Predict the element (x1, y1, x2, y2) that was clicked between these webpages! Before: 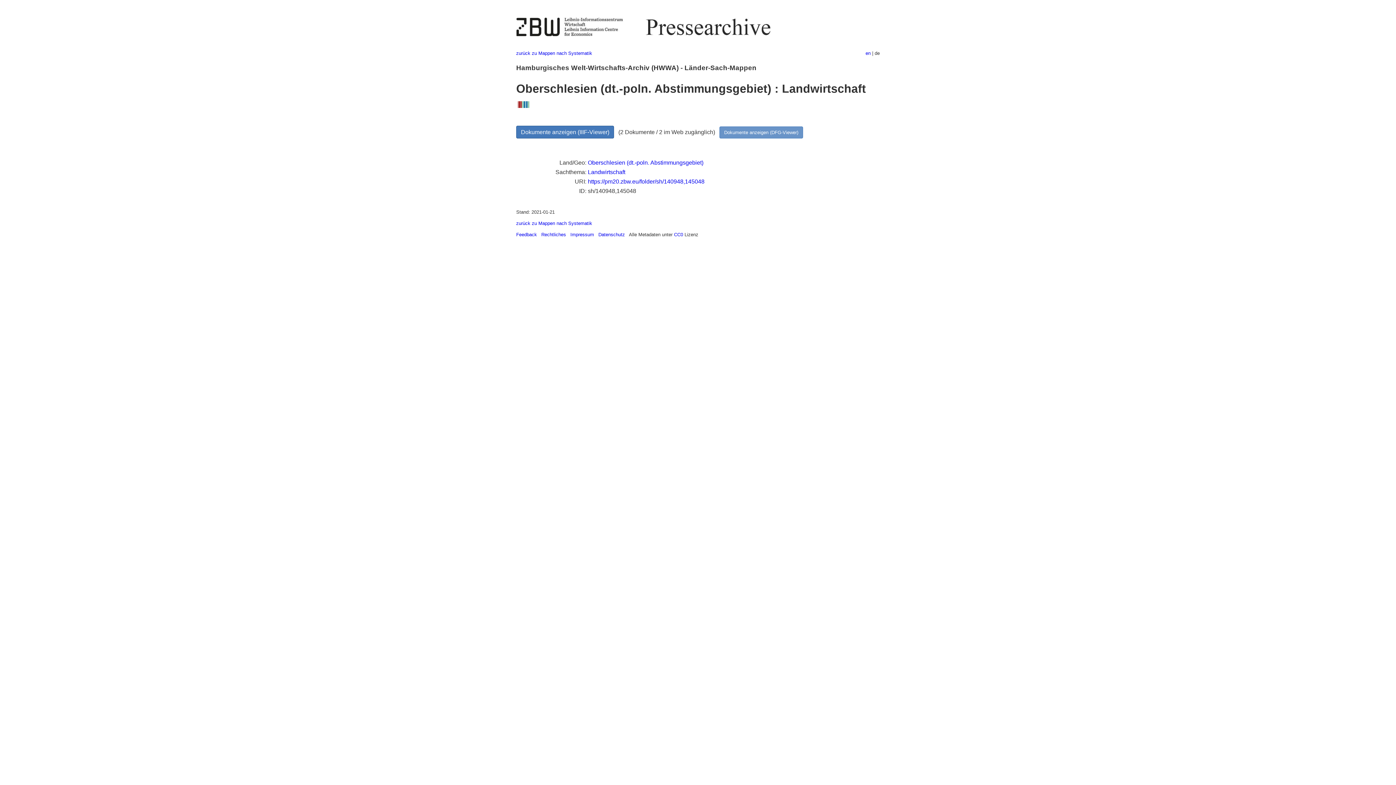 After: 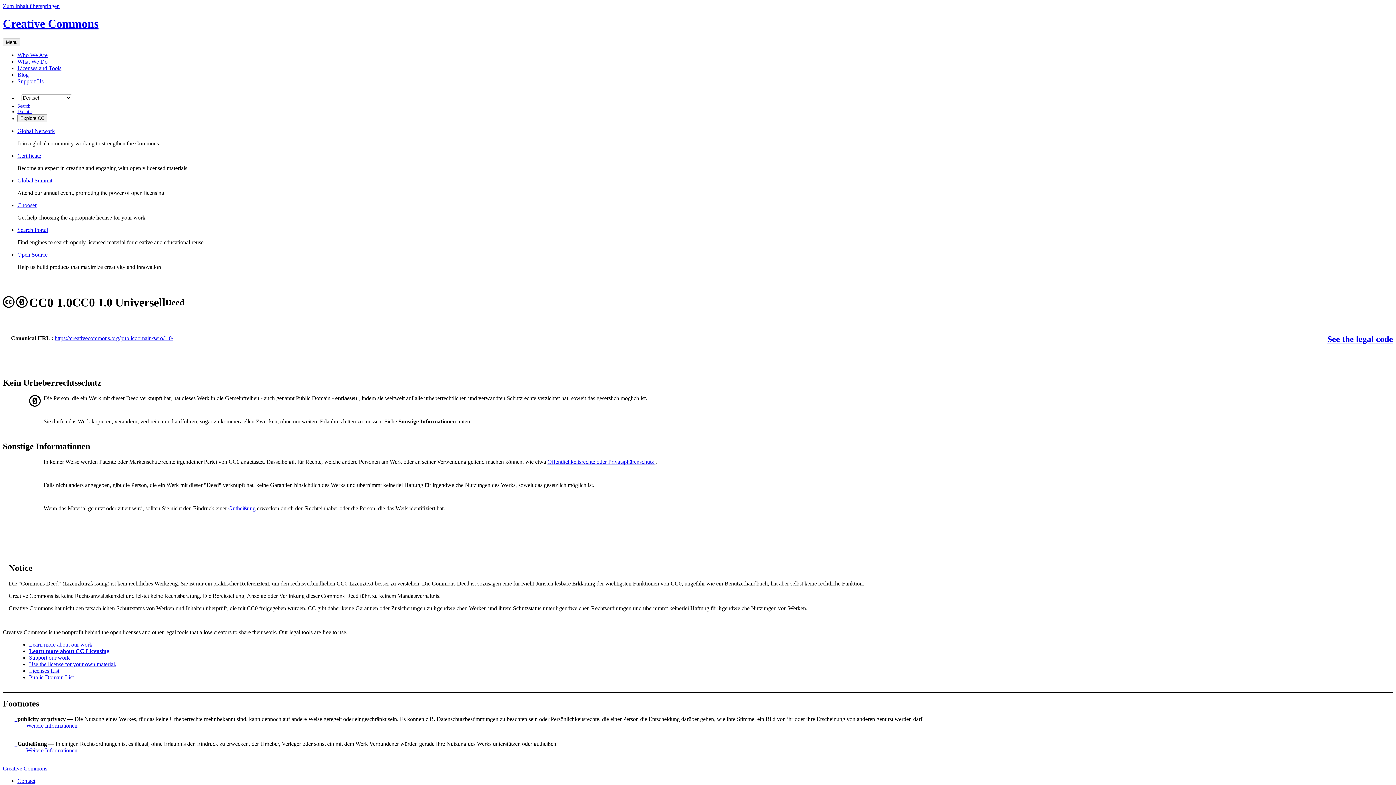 Action: bbox: (674, 232, 683, 237) label: CC0